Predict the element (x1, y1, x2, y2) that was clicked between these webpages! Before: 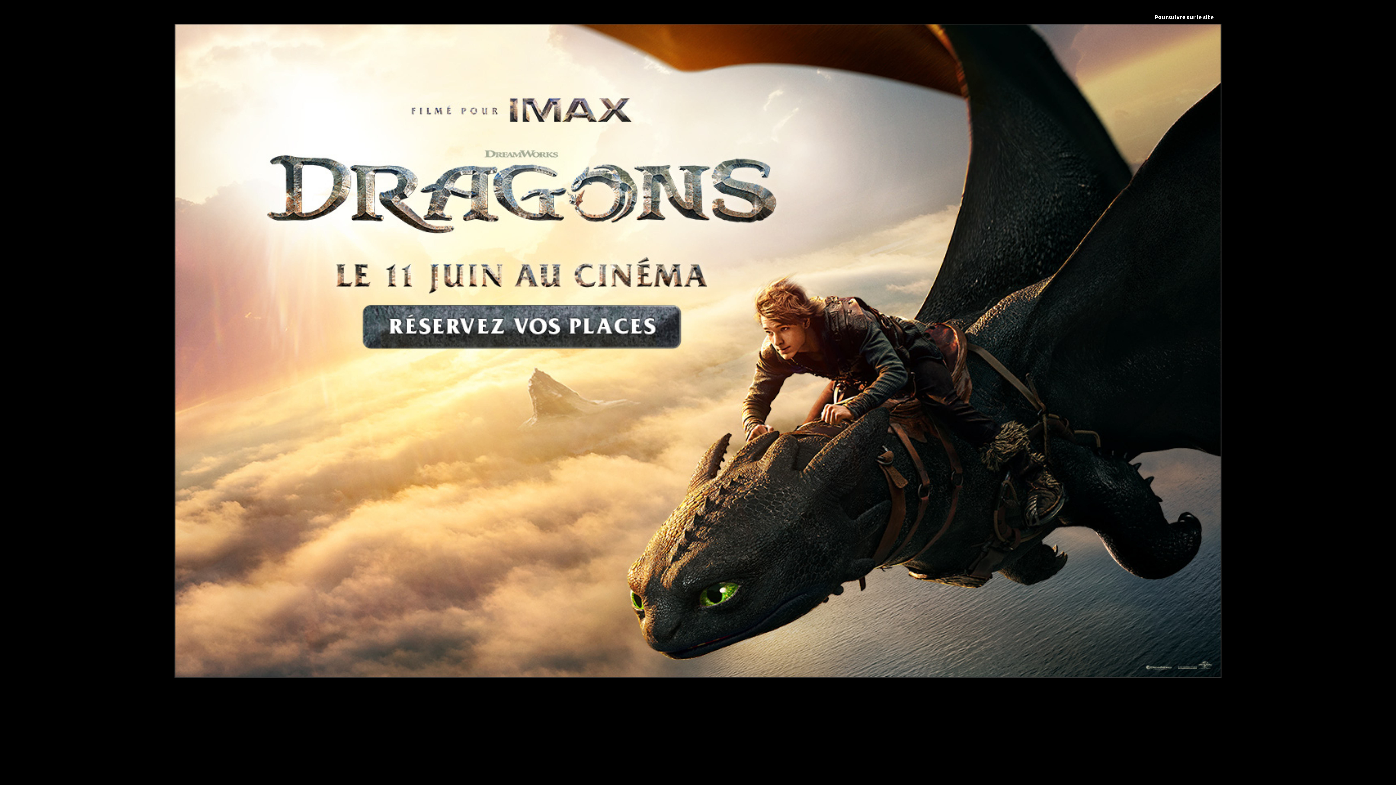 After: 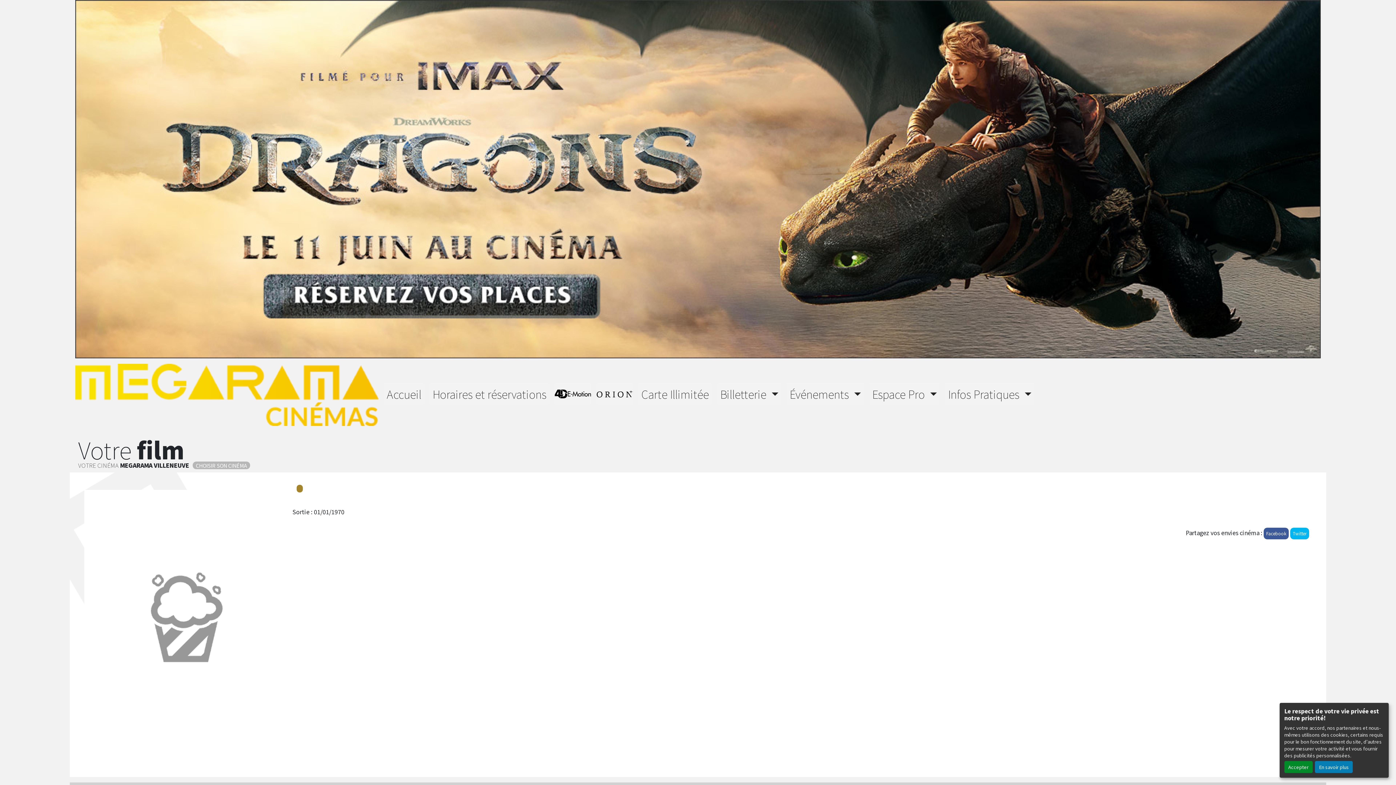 Action: bbox: (1147, 10, 1221, 23) label: Poursuivre sur le site